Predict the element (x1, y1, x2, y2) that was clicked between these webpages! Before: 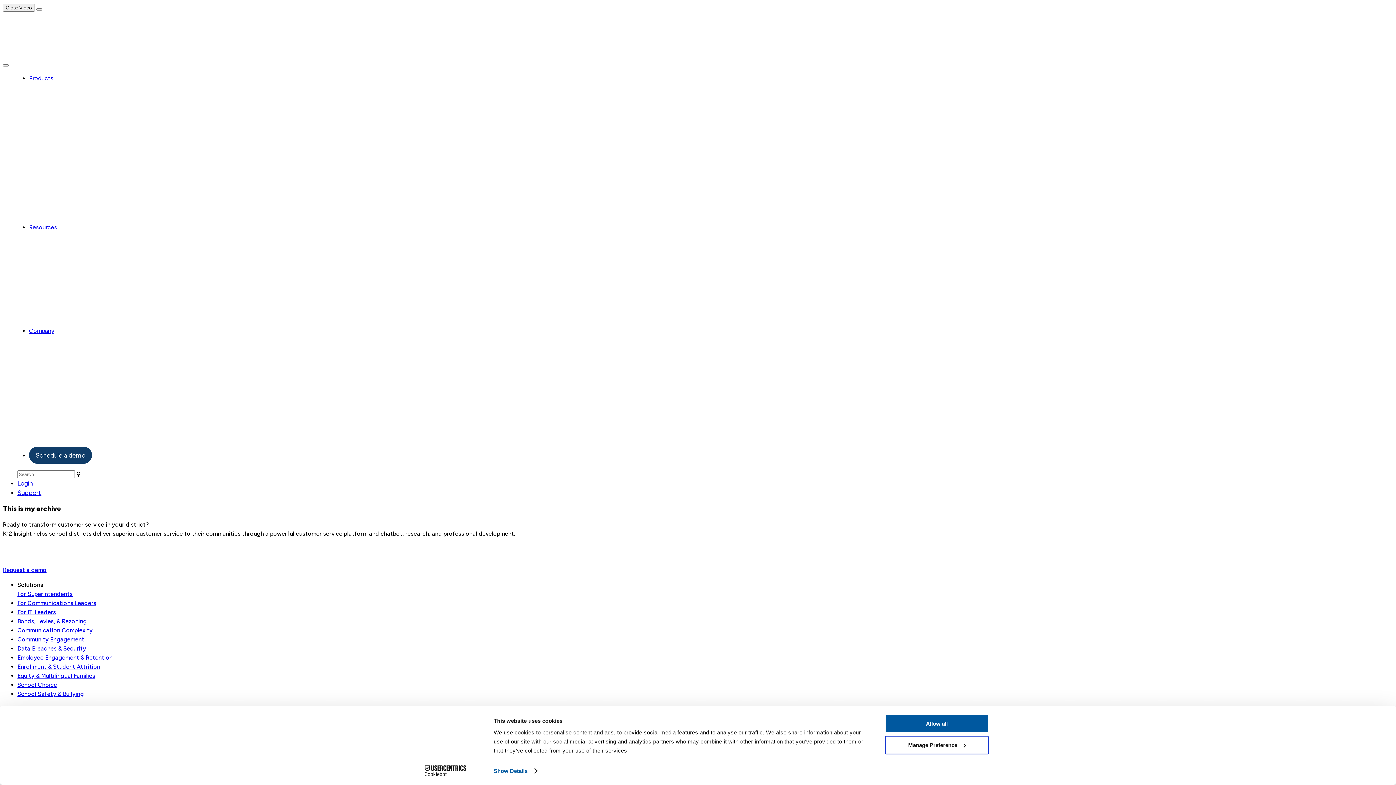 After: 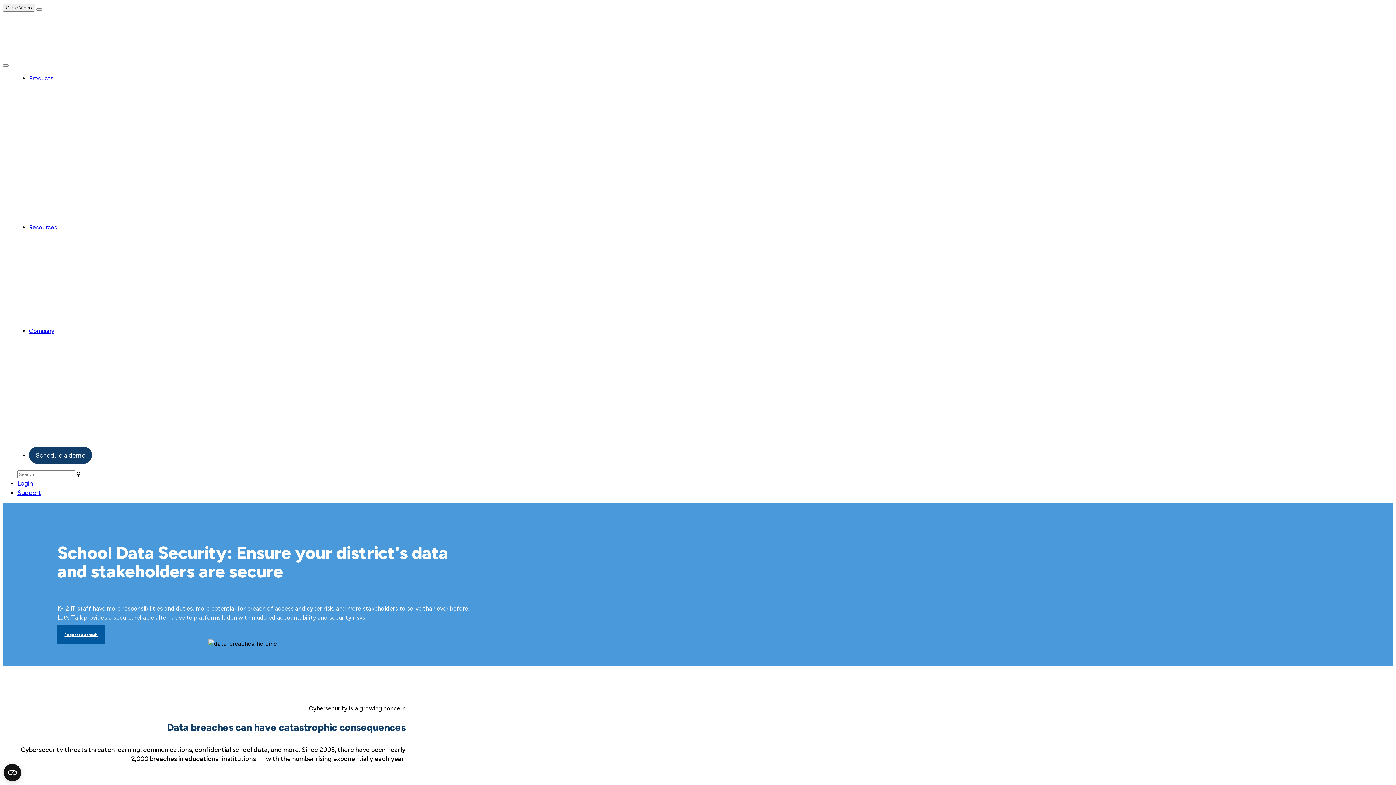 Action: bbox: (17, 645, 86, 652) label: Data Breaches & Security